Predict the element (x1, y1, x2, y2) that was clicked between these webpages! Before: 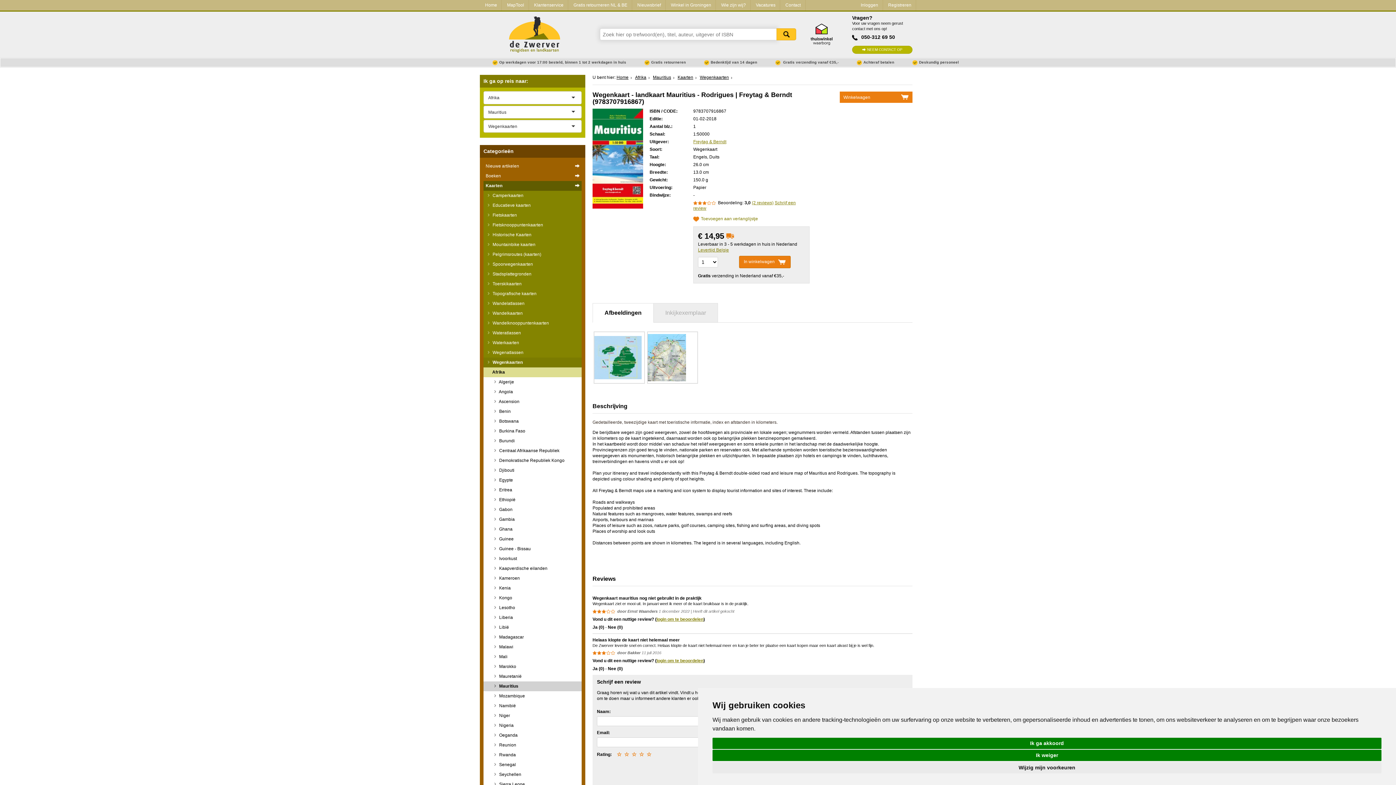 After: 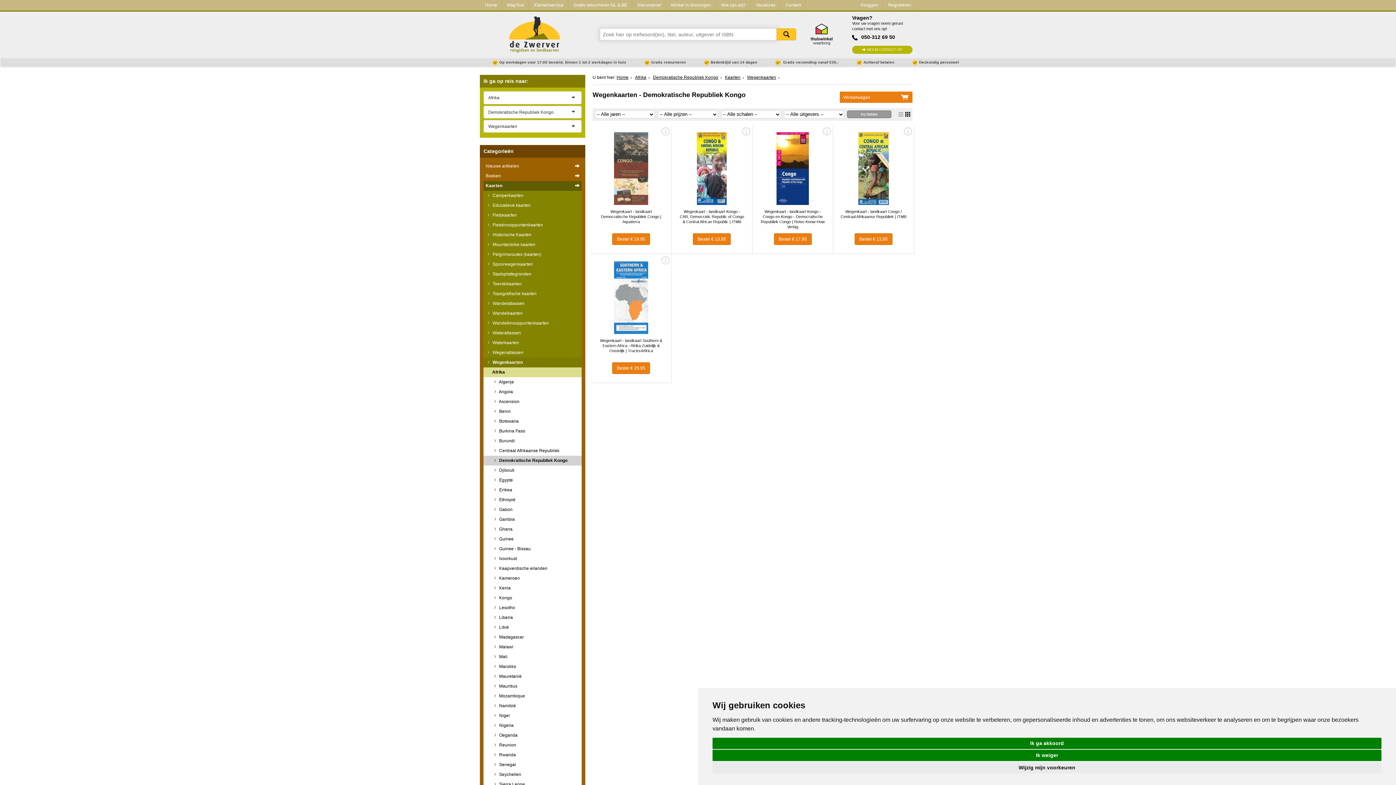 Action: label:  Demokratische Republiek Kongo bbox: (483, 456, 581, 465)